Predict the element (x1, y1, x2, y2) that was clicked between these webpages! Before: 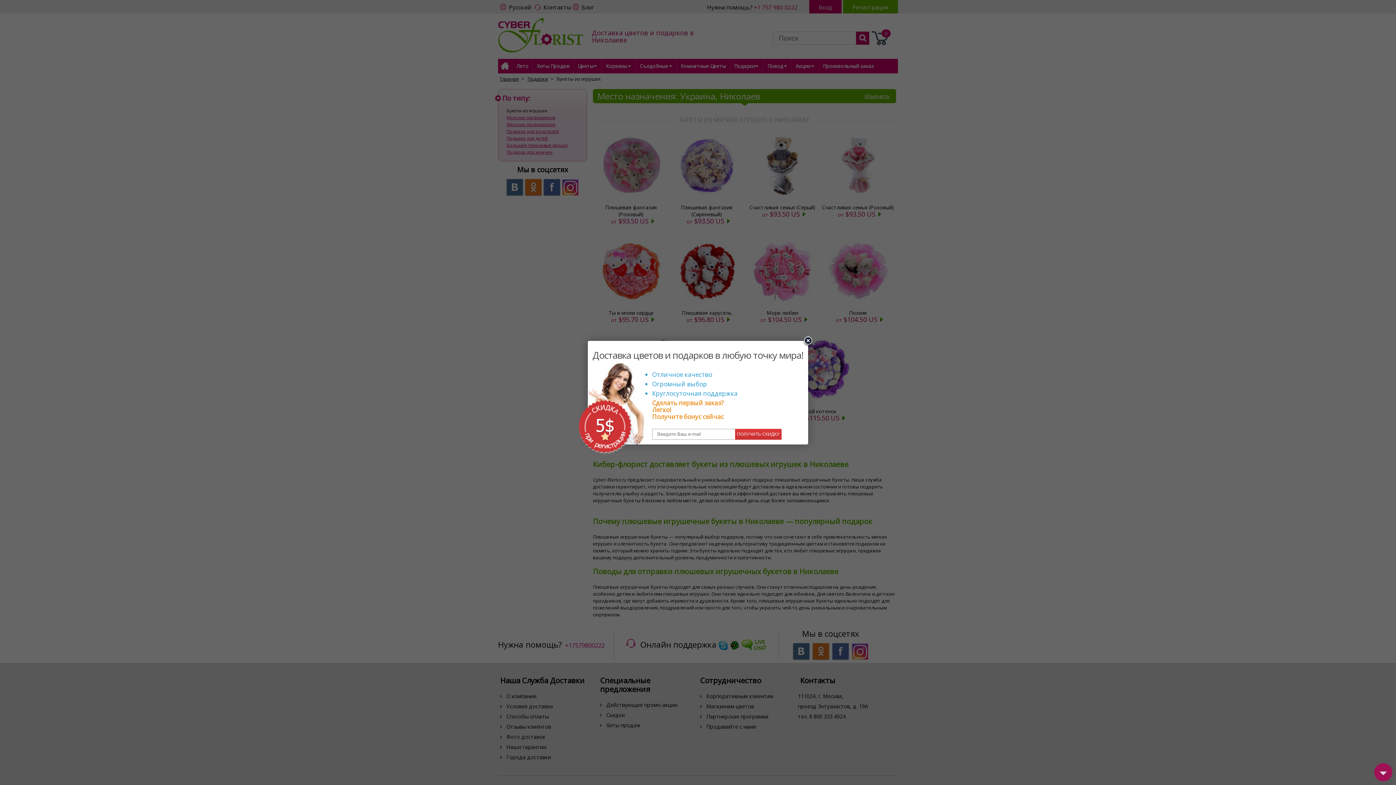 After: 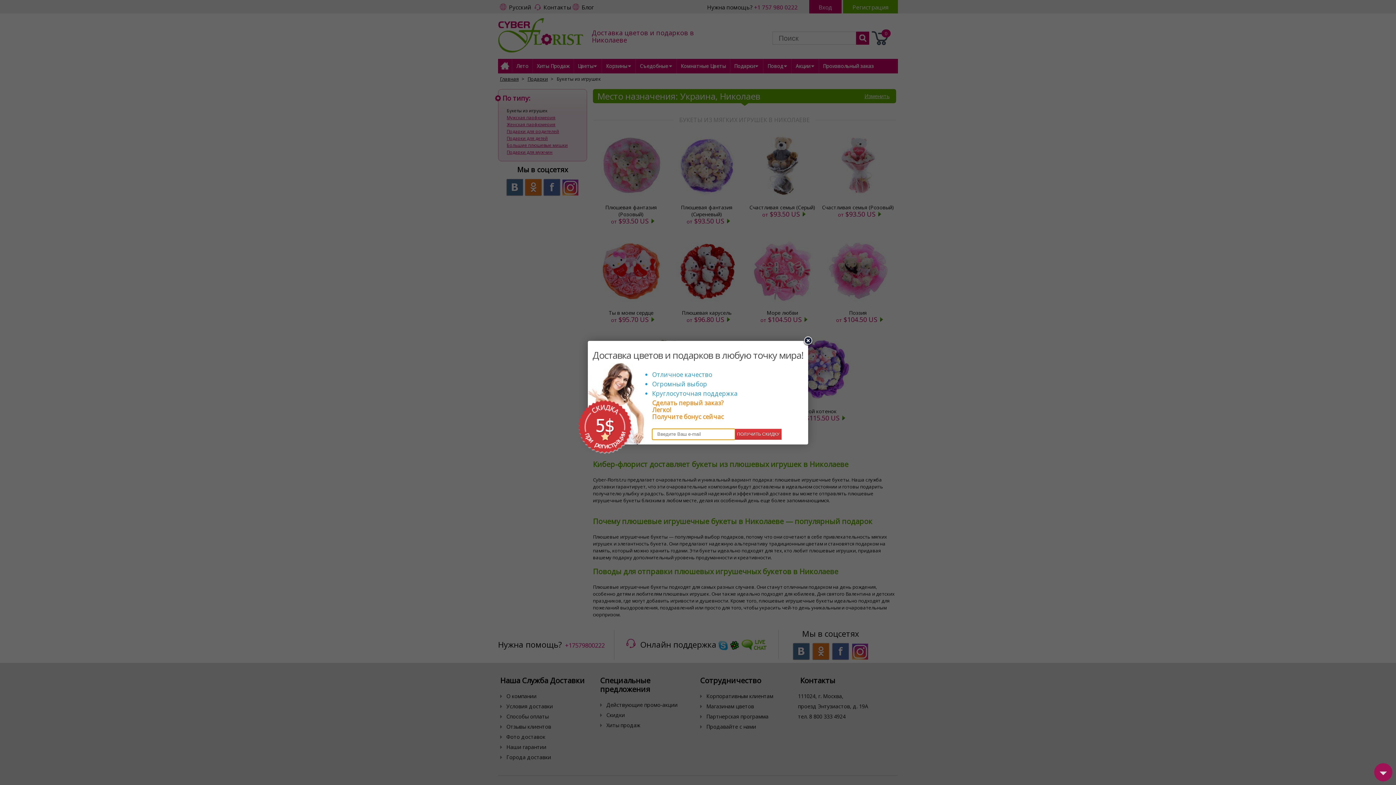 Action: label: ПОЛУЧИТЬ СКИДКУ bbox: (735, 428, 781, 439)